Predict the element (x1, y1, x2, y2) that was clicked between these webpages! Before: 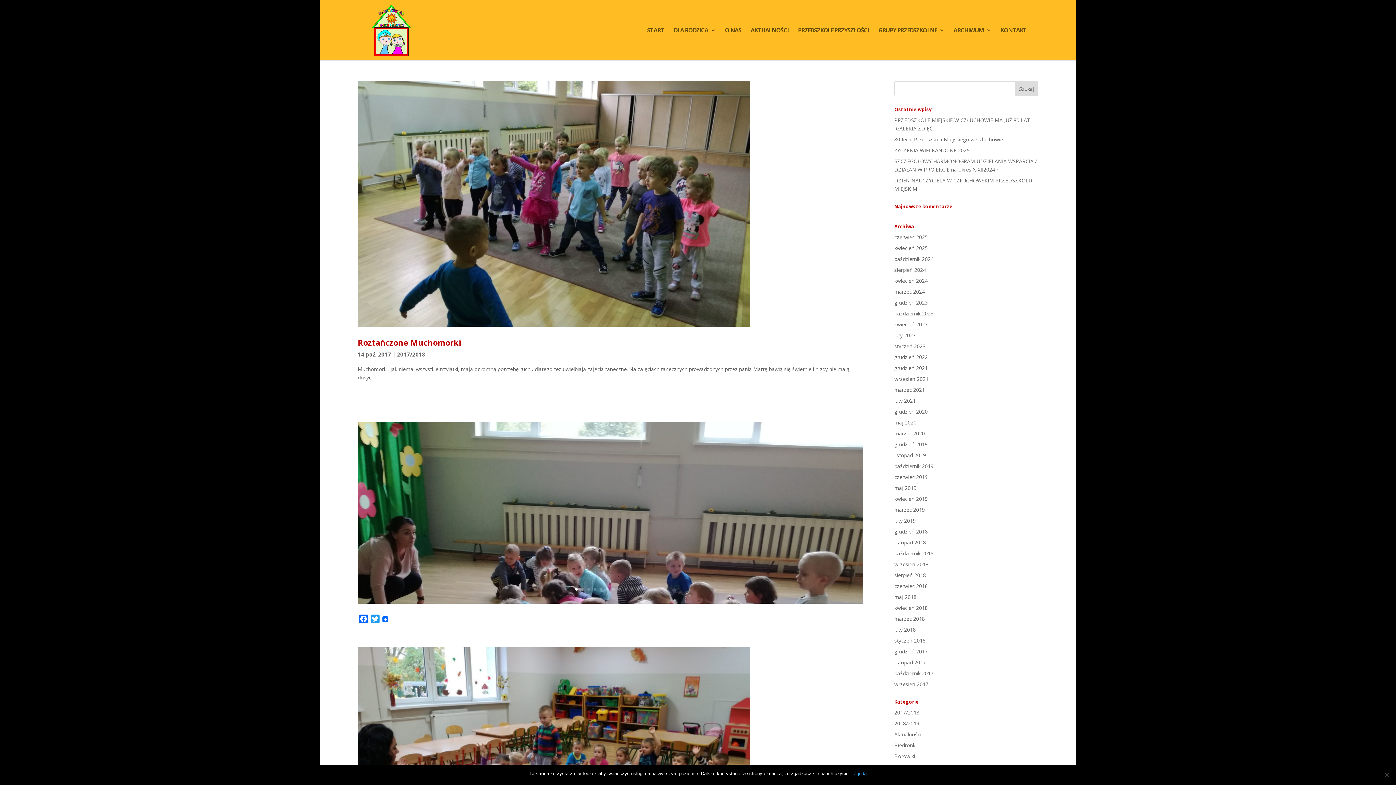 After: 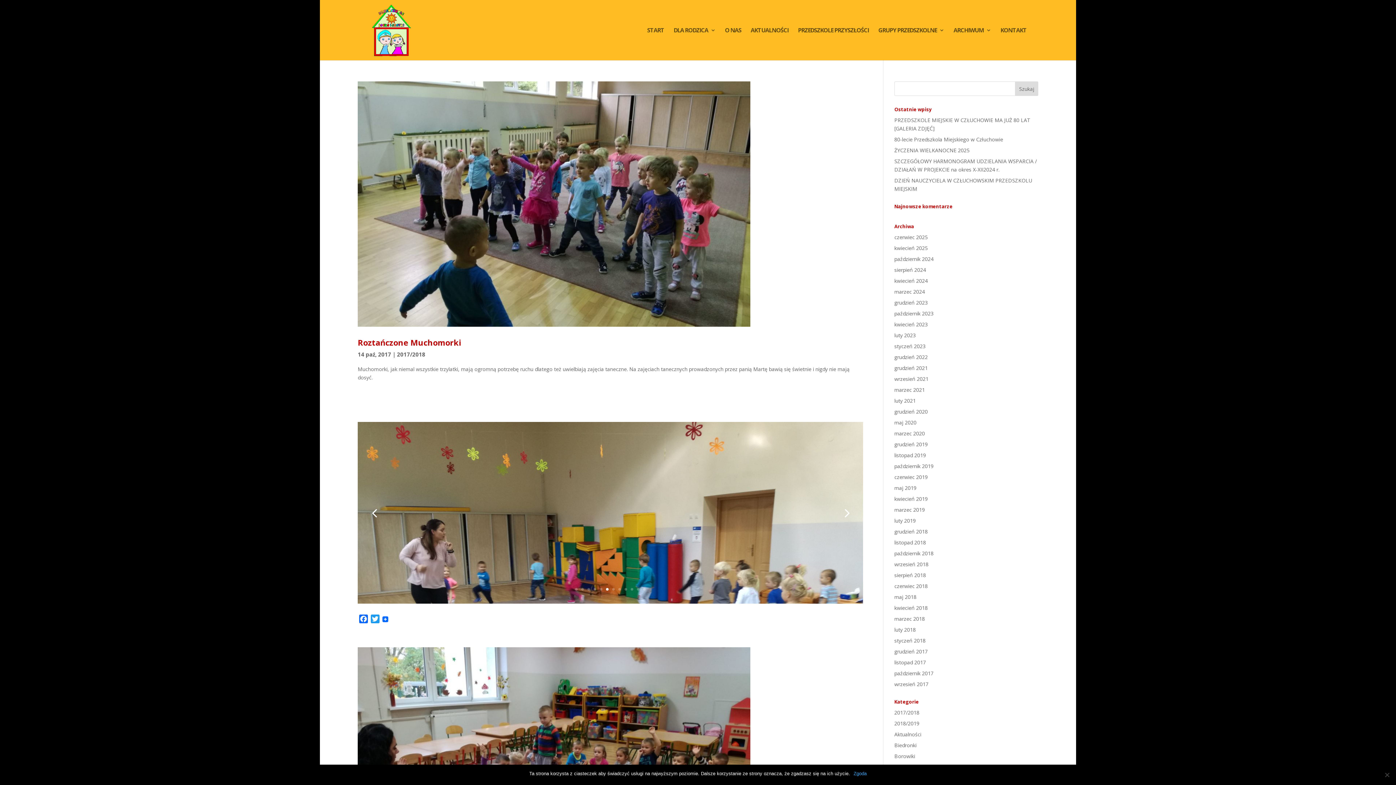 Action: label: 6 bbox: (606, 588, 608, 590)